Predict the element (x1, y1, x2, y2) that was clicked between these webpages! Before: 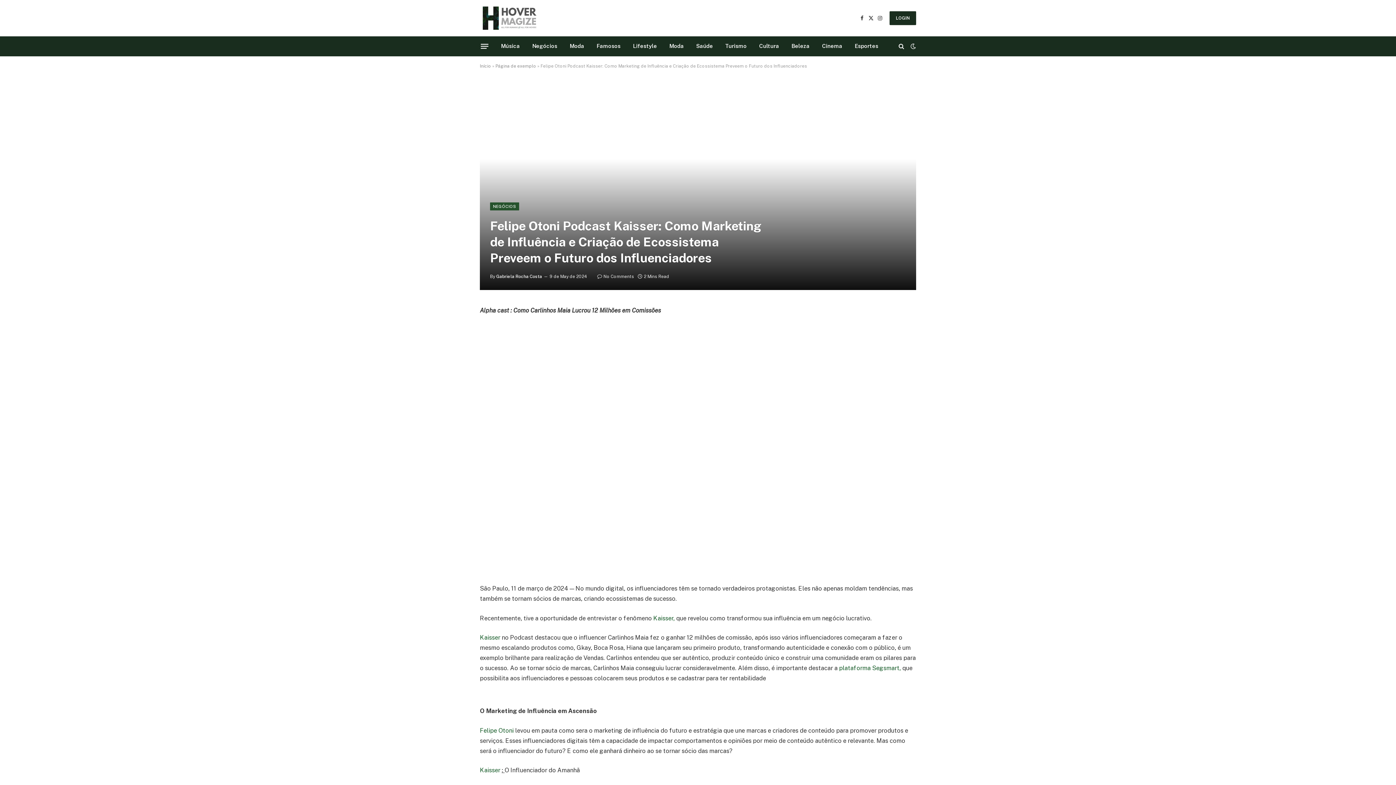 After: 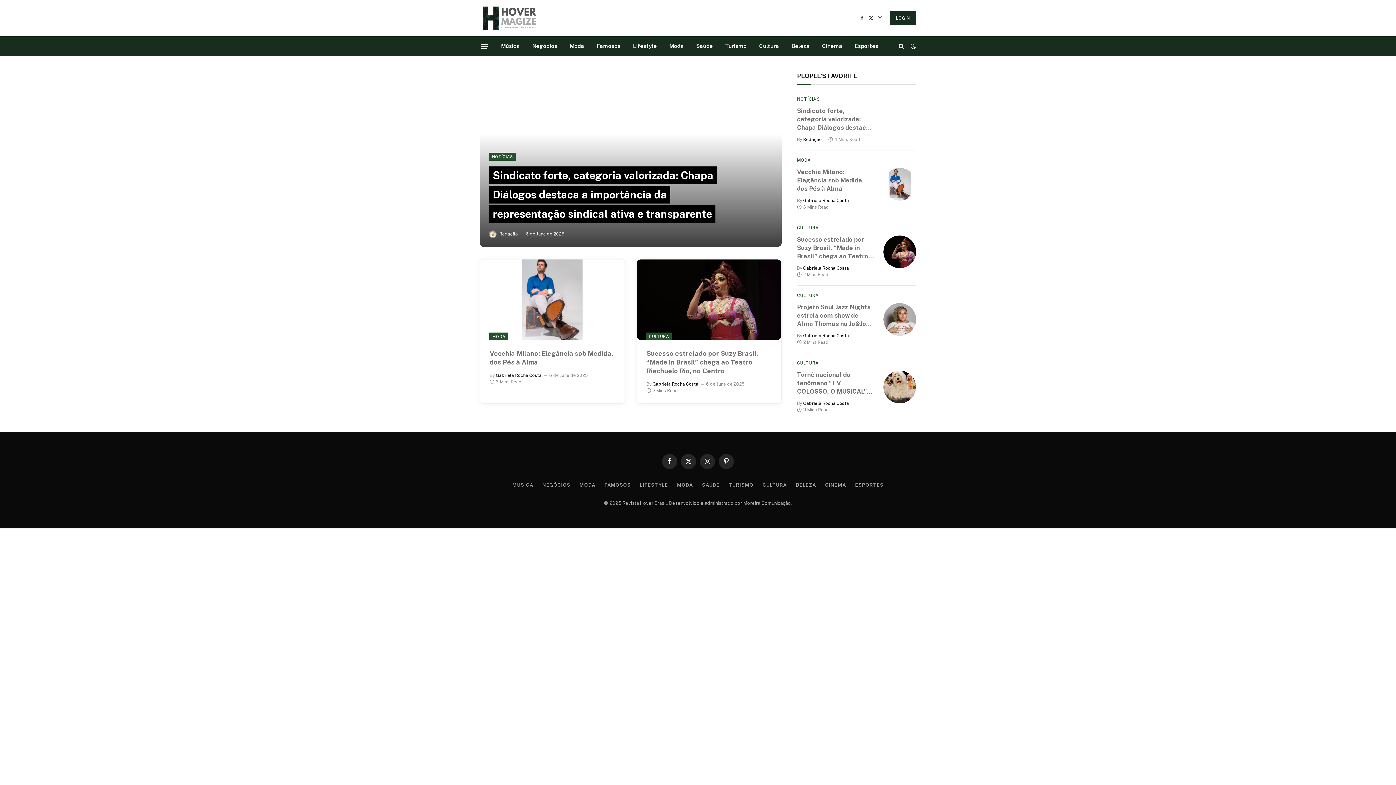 Action: bbox: (480, 63, 491, 68) label: Início